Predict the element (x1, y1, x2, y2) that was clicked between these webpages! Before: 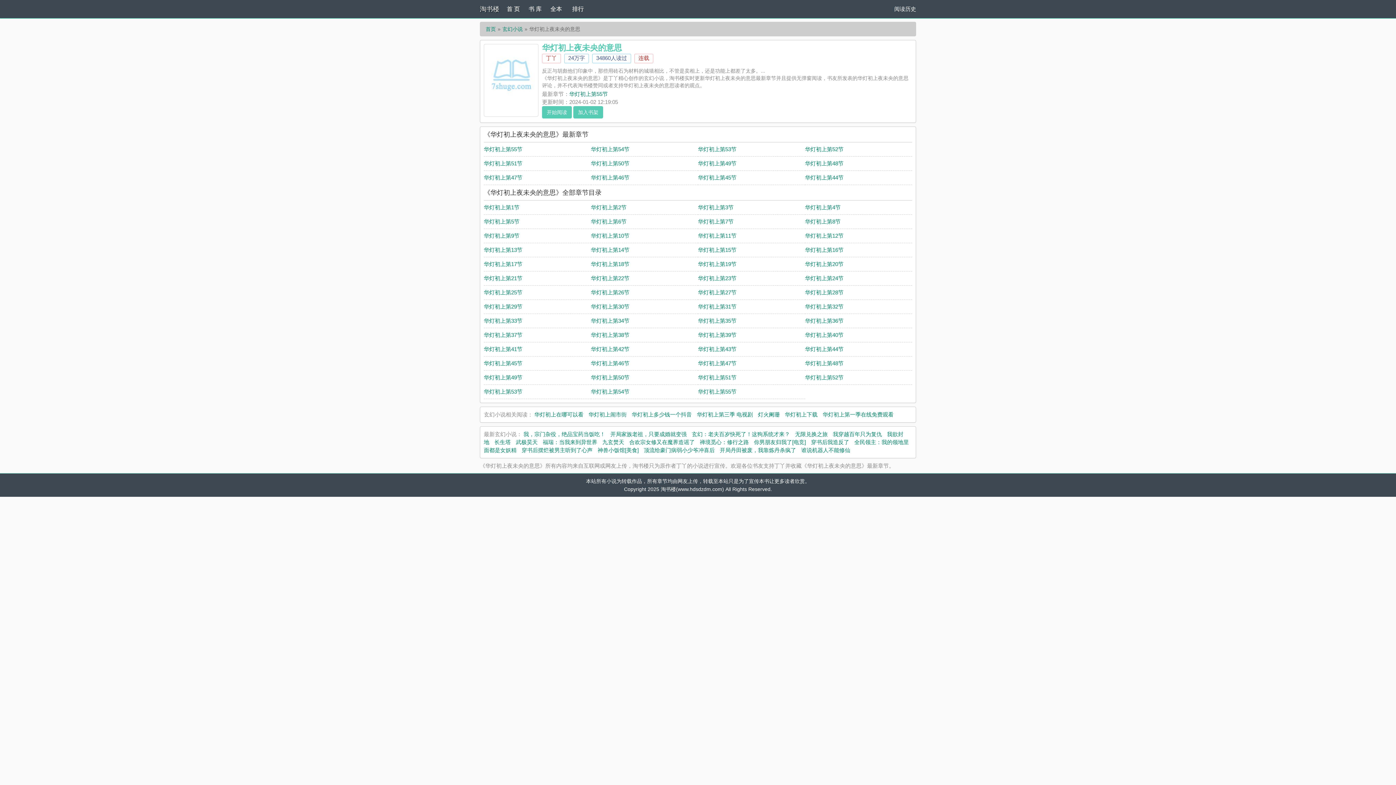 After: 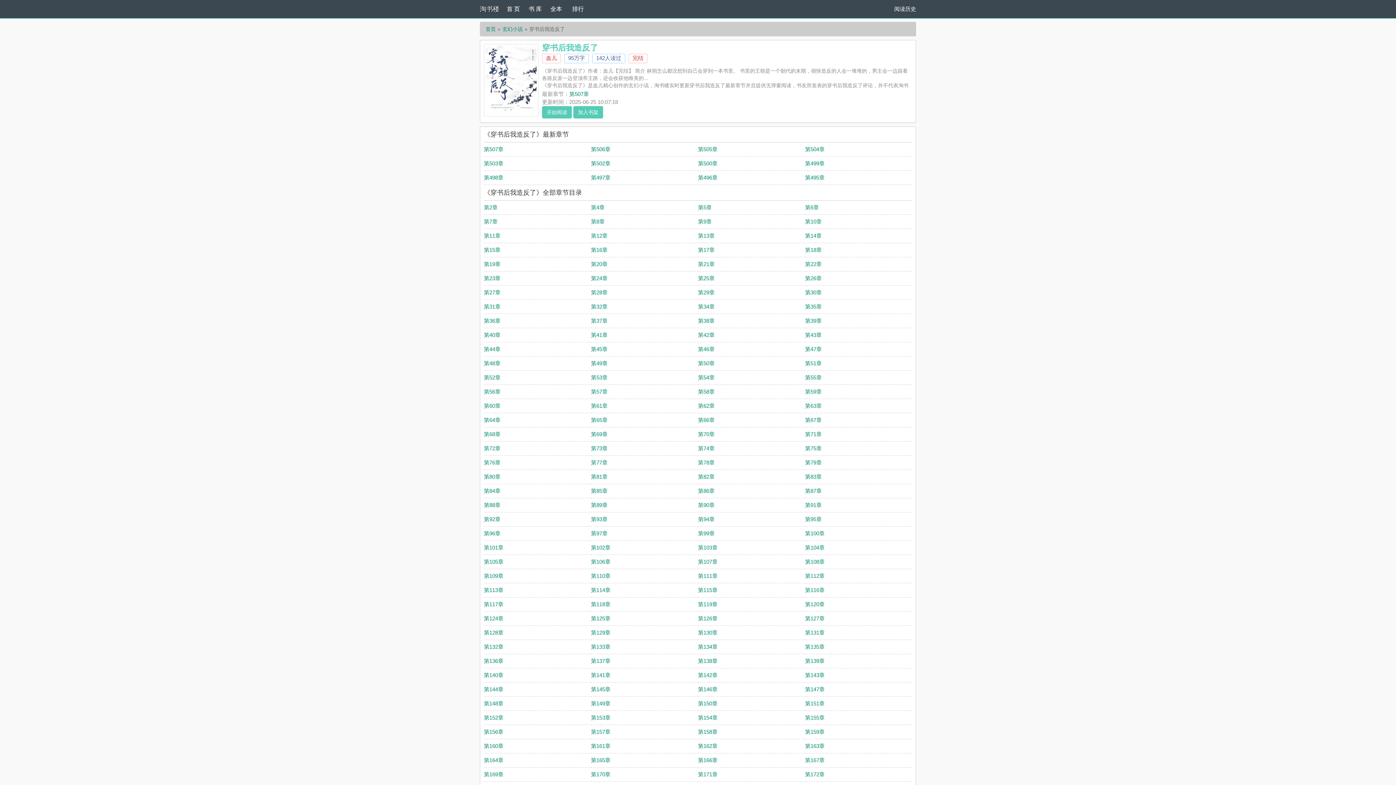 Action: label: 穿书后我造反了 bbox: (811, 439, 849, 445)